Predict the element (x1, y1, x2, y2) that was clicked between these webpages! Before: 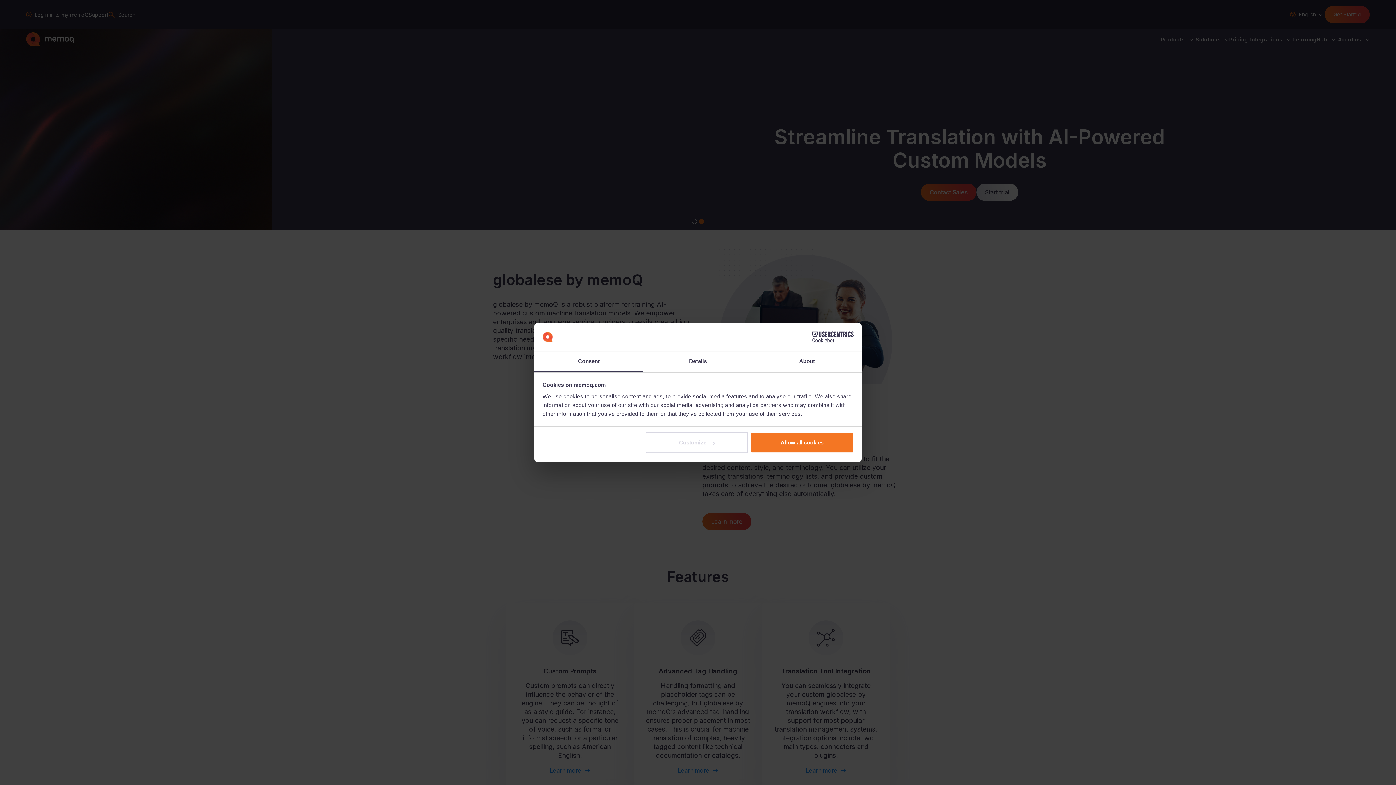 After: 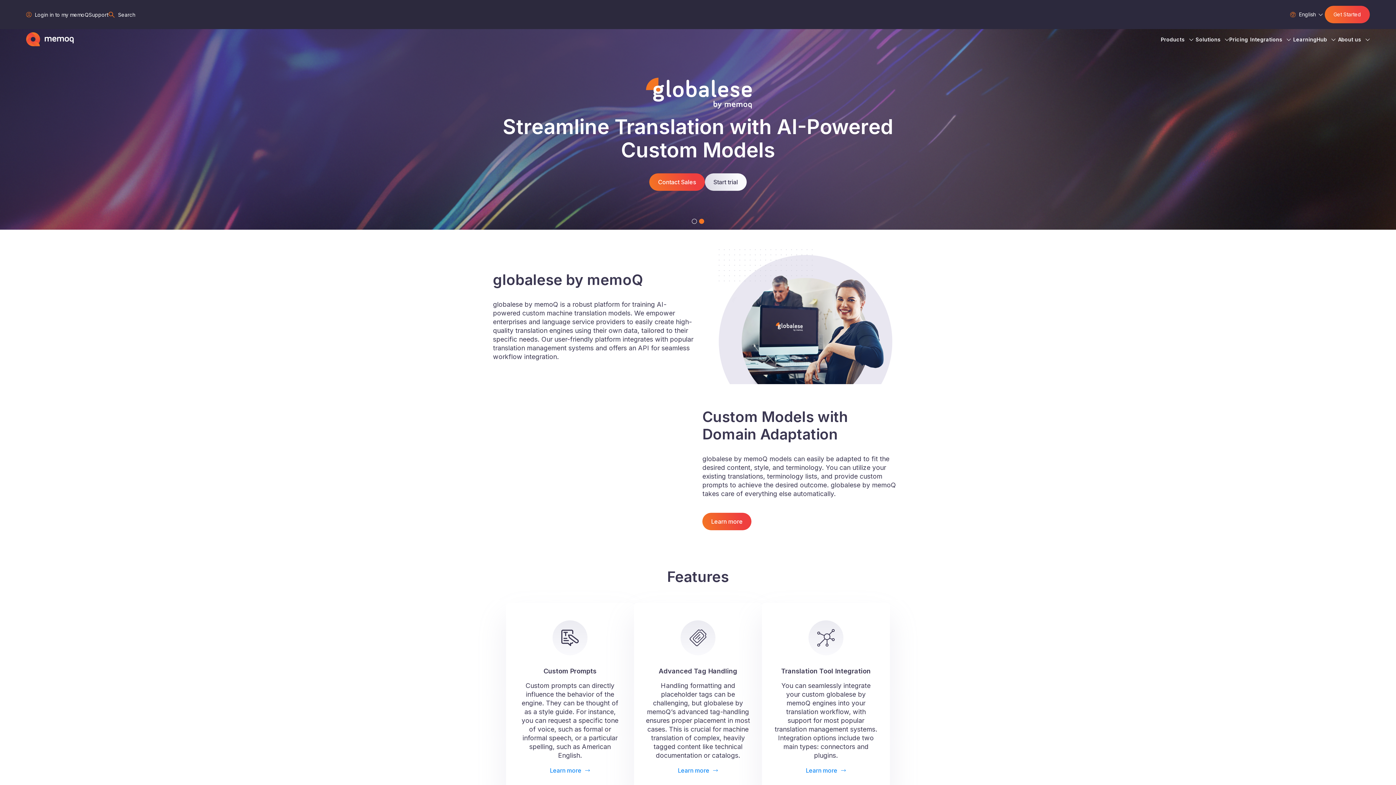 Action: bbox: (751, 432, 853, 453) label: Allow all cookies